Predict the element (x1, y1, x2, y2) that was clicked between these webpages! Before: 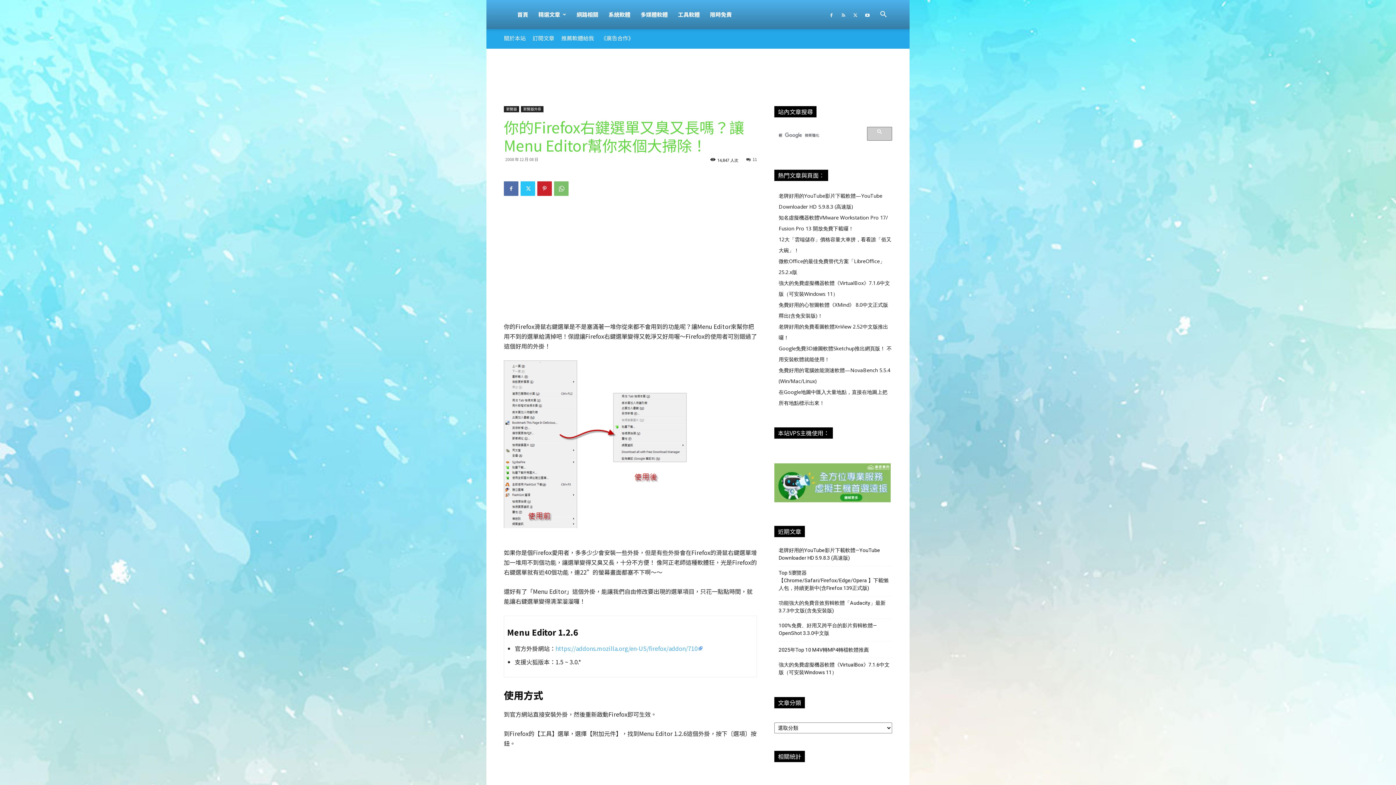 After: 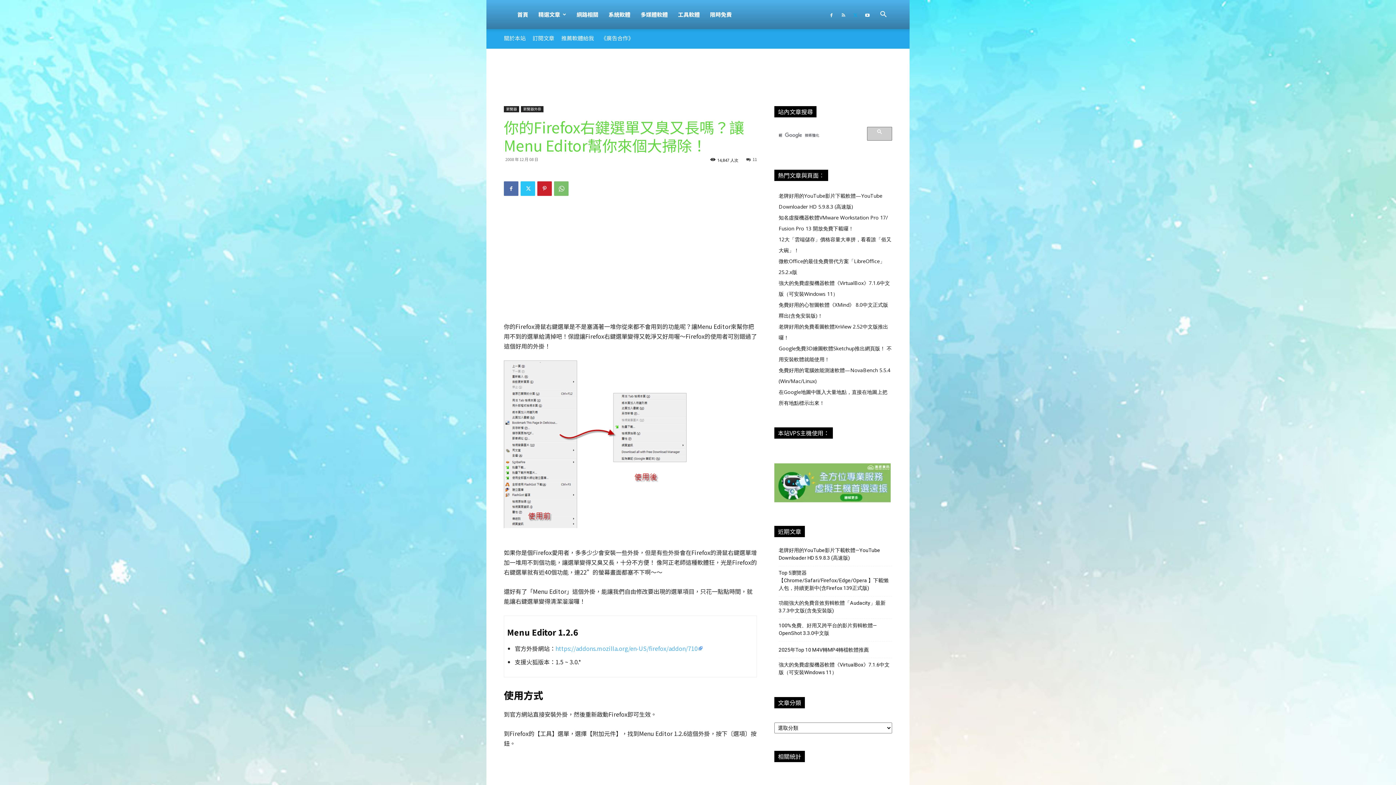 Action: bbox: (850, 0, 861, 29)